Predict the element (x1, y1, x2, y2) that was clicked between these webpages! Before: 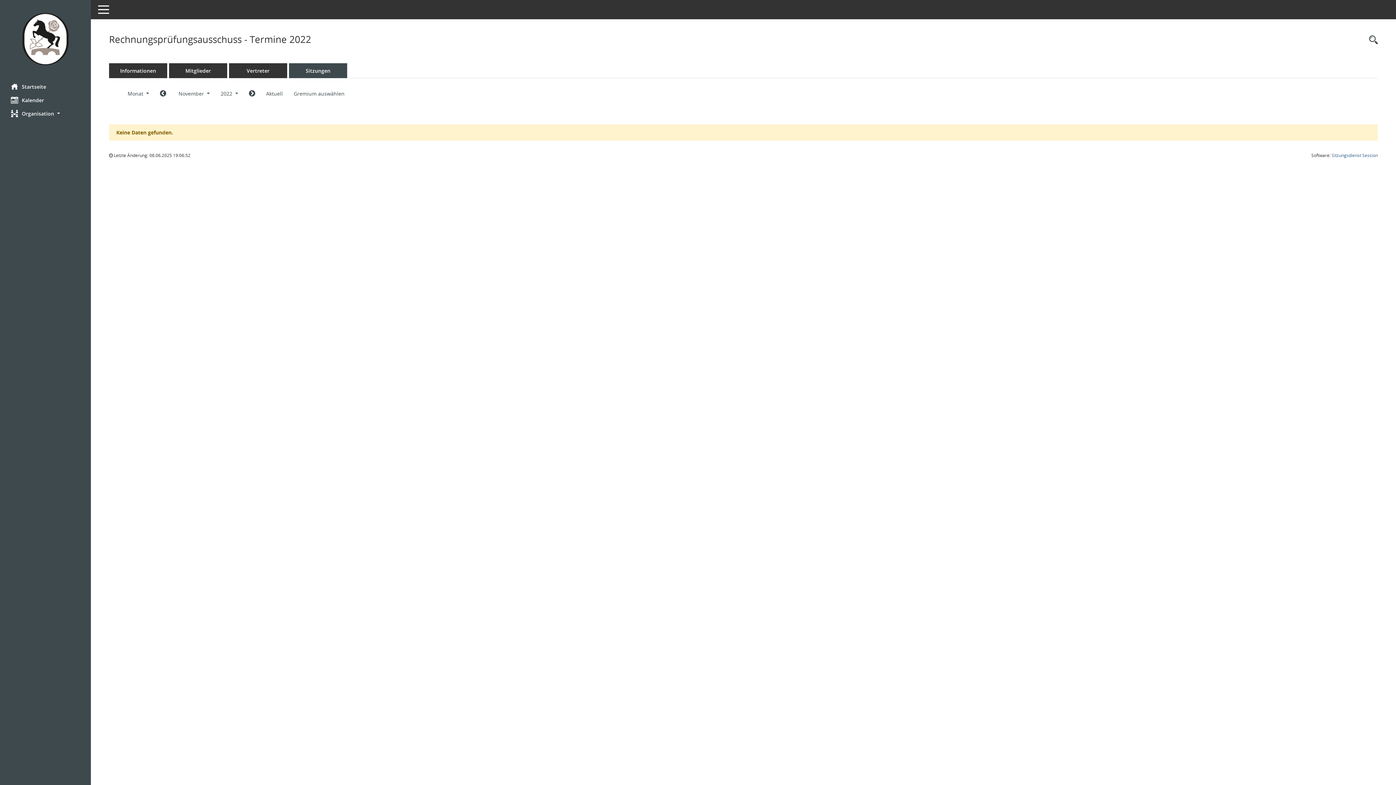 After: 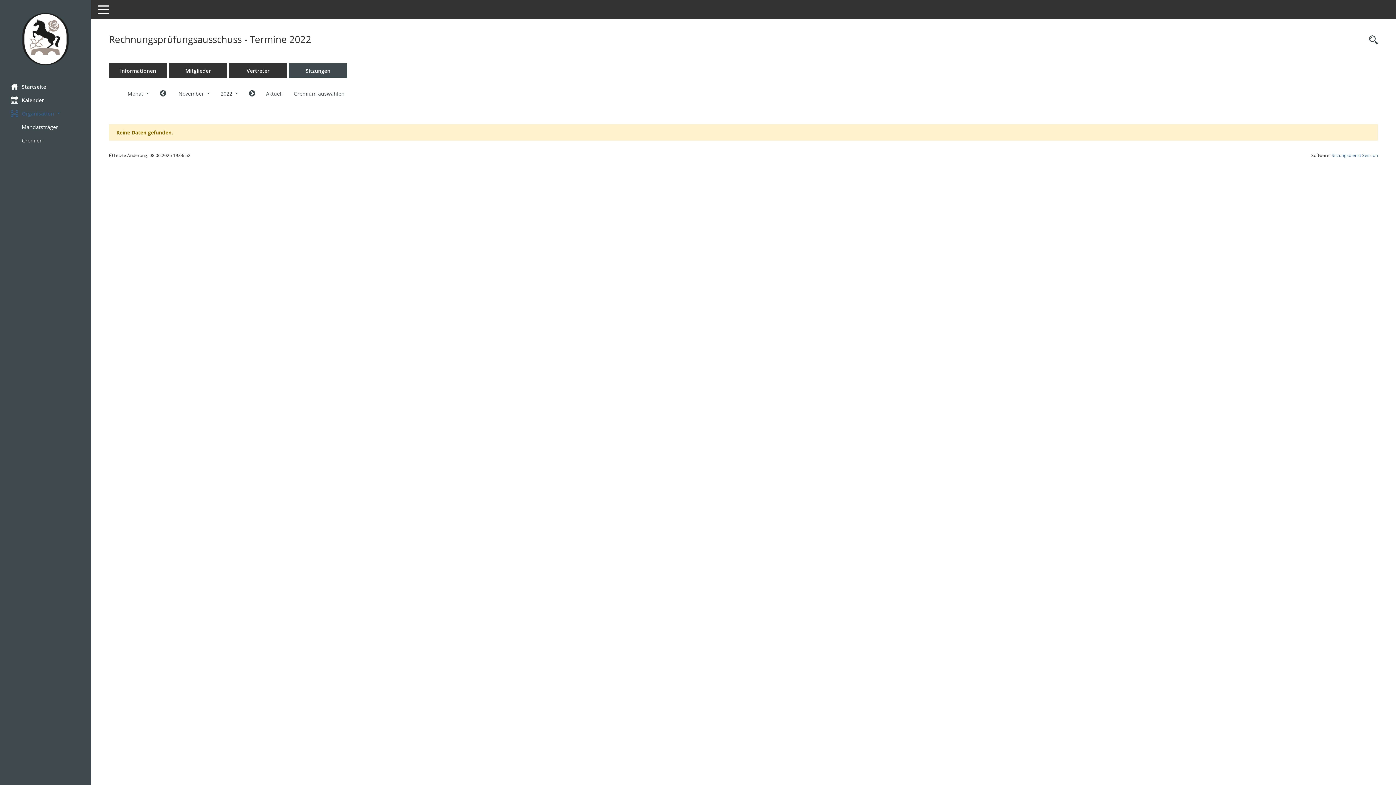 Action: label: Organisation  bbox: (0, 106, 90, 120)